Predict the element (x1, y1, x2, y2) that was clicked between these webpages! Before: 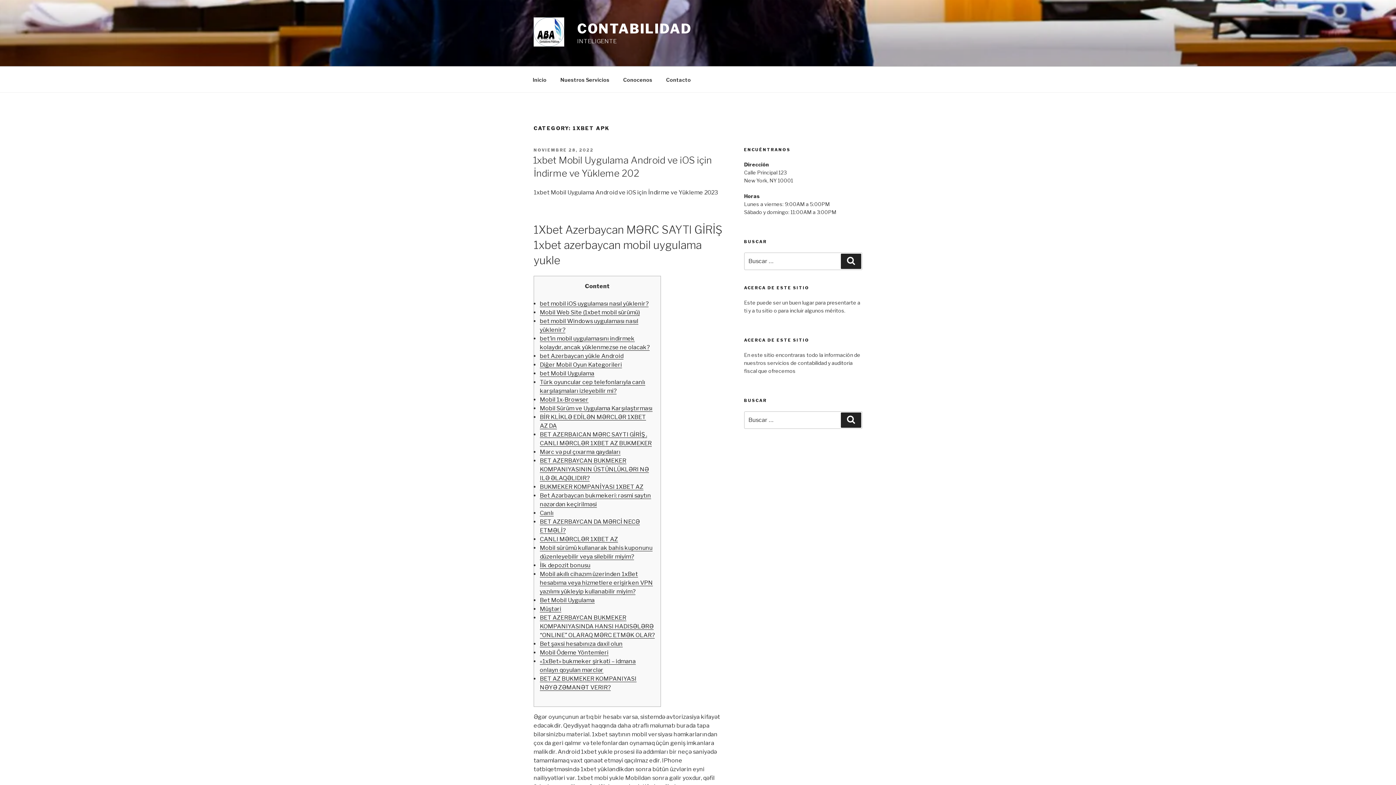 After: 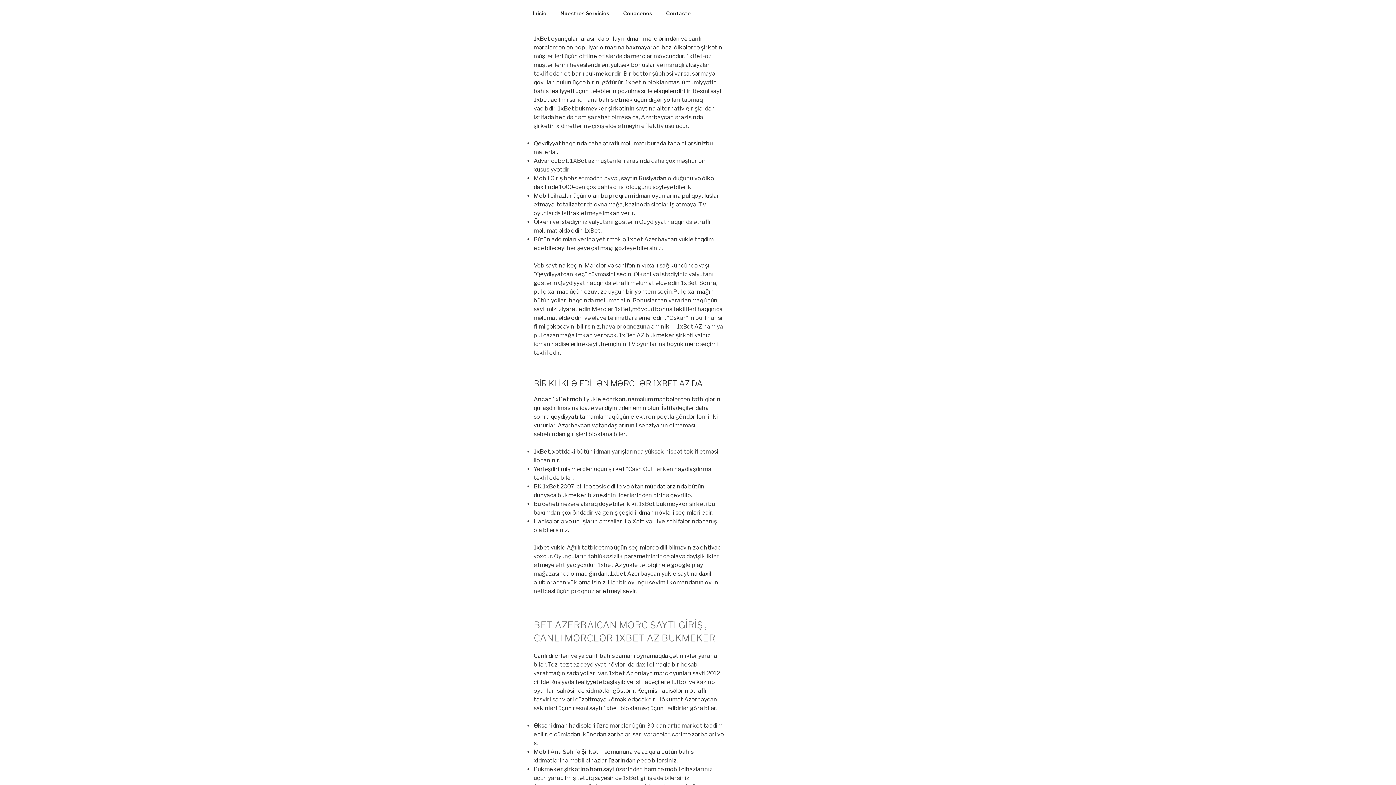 Action: bbox: (540, 405, 652, 412) label: Mobil Sürüm ve Uygulama Karşılaştırması